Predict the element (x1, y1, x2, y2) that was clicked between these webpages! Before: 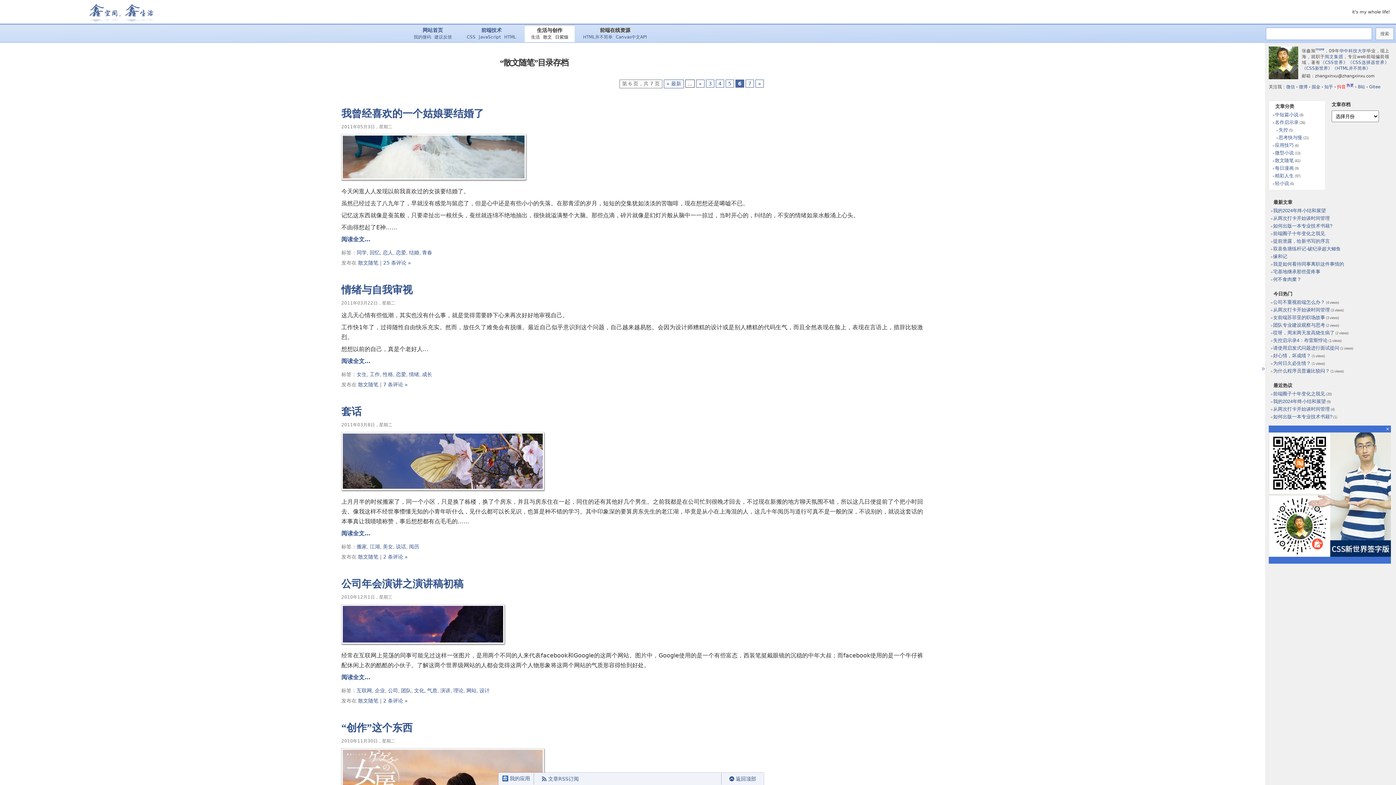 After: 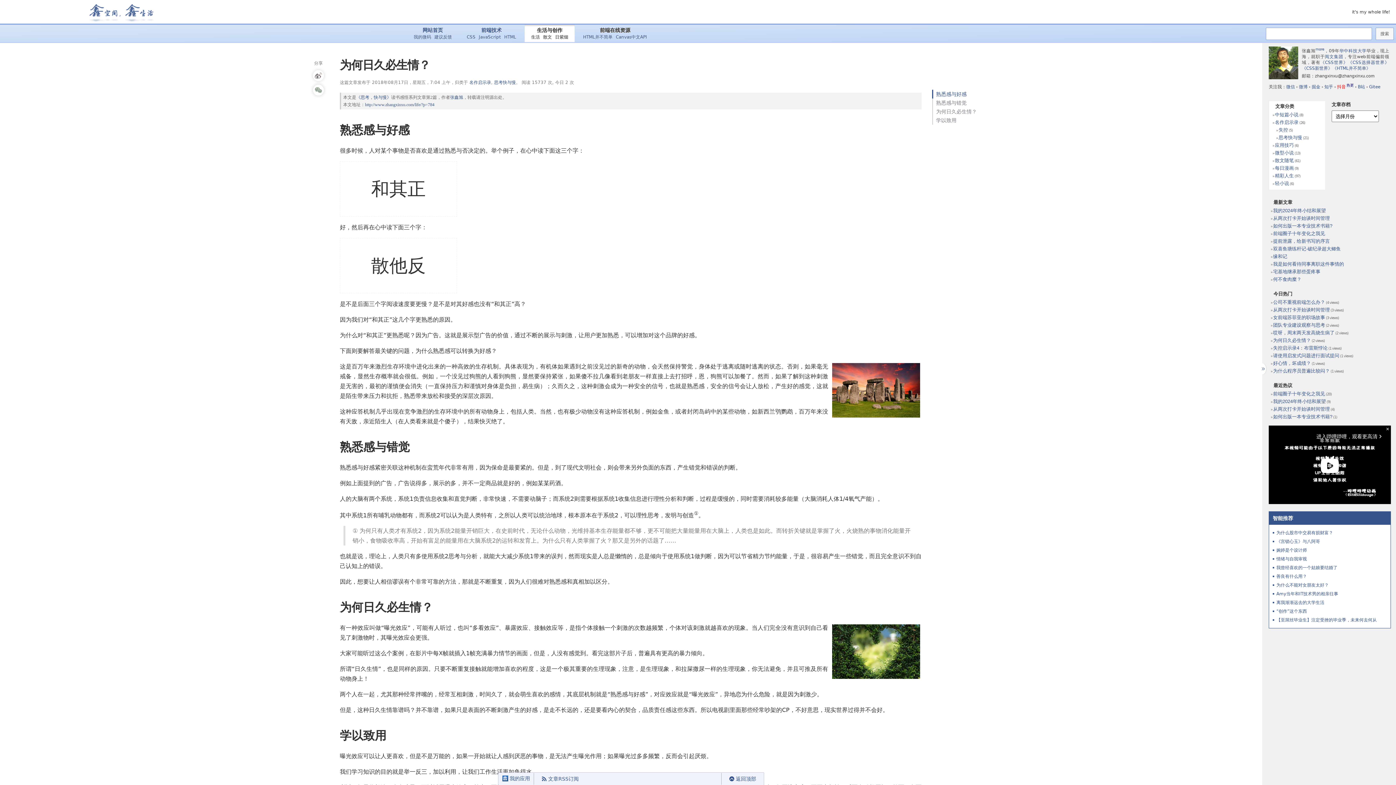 Action: label: 为何日久必生情？ bbox: (1273, 360, 1311, 366)